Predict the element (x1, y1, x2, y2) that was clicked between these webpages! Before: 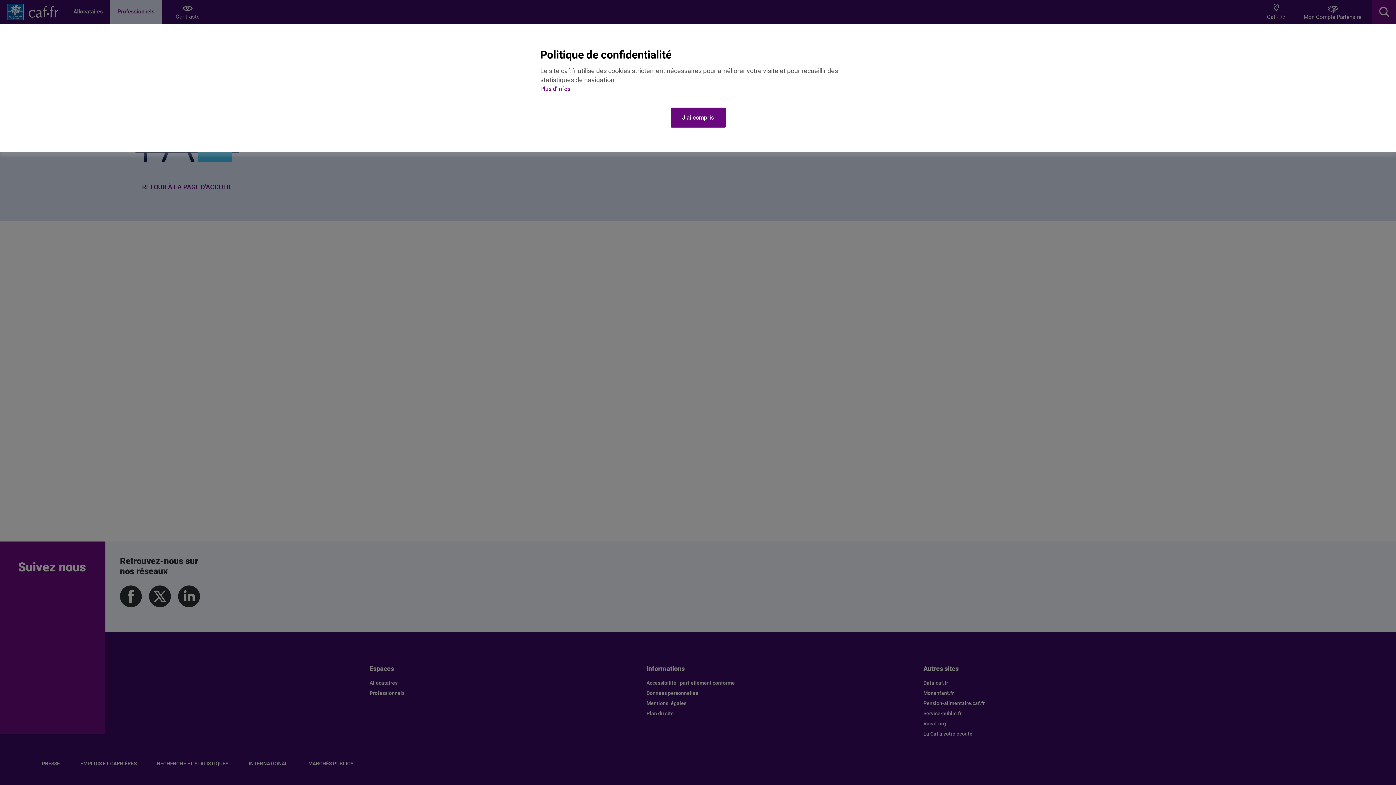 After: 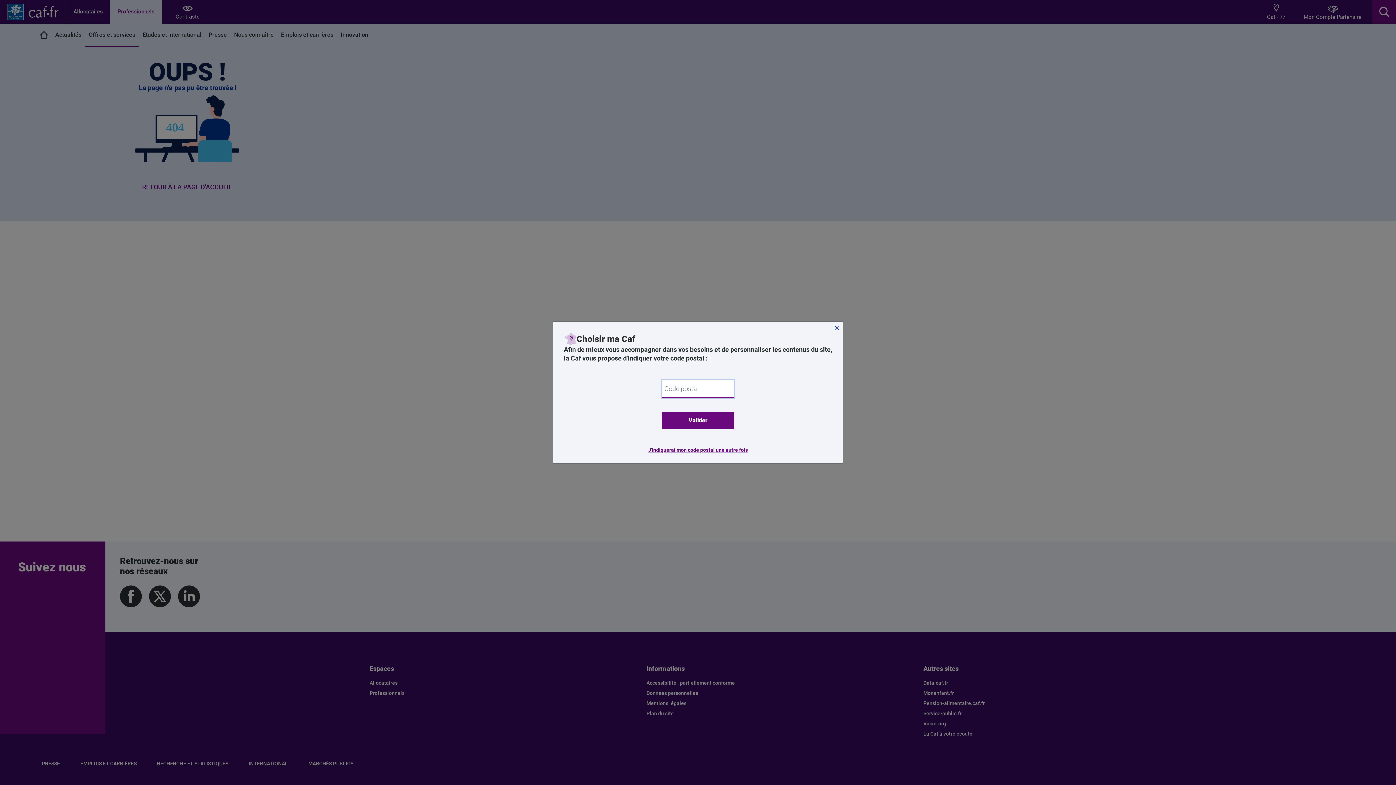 Action: label: J'ai compris bbox: (670, 107, 725, 127)